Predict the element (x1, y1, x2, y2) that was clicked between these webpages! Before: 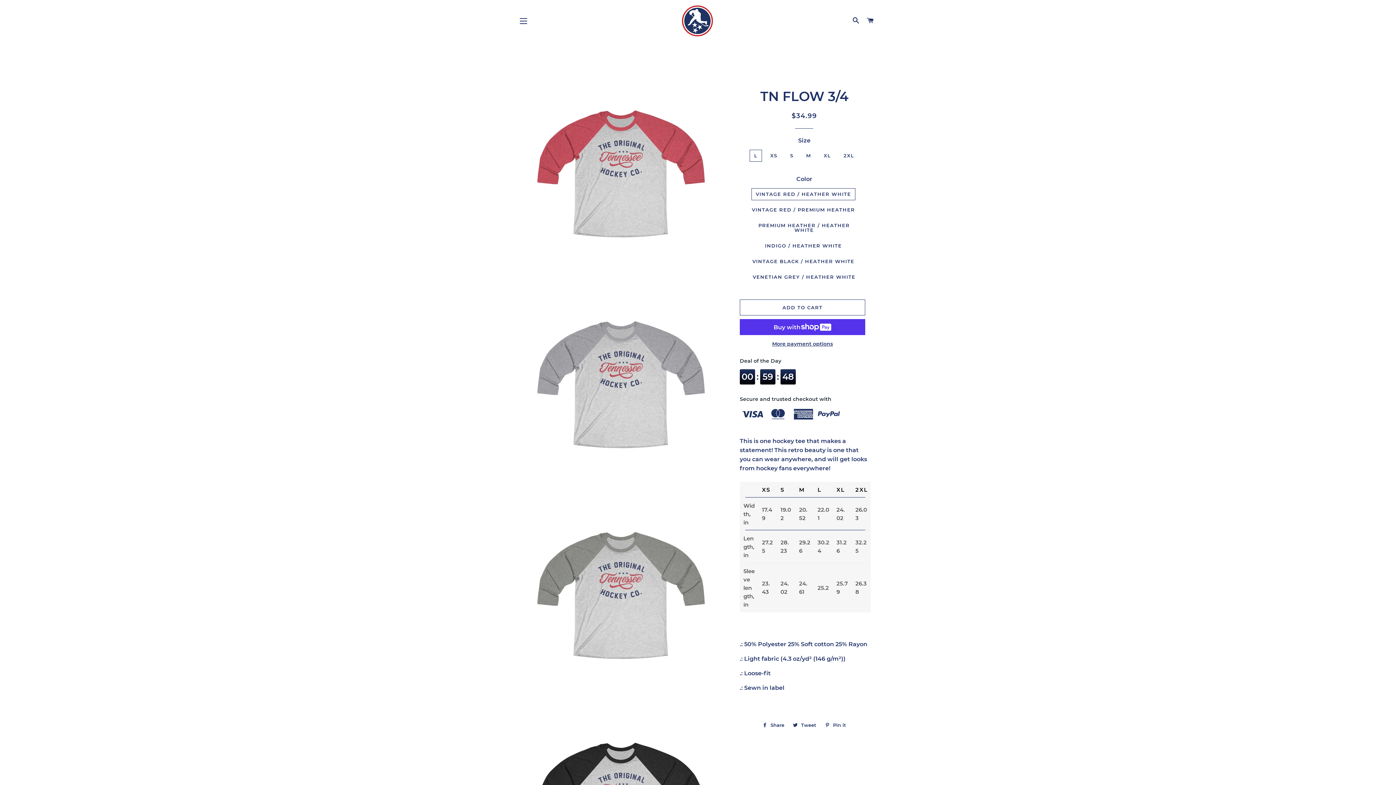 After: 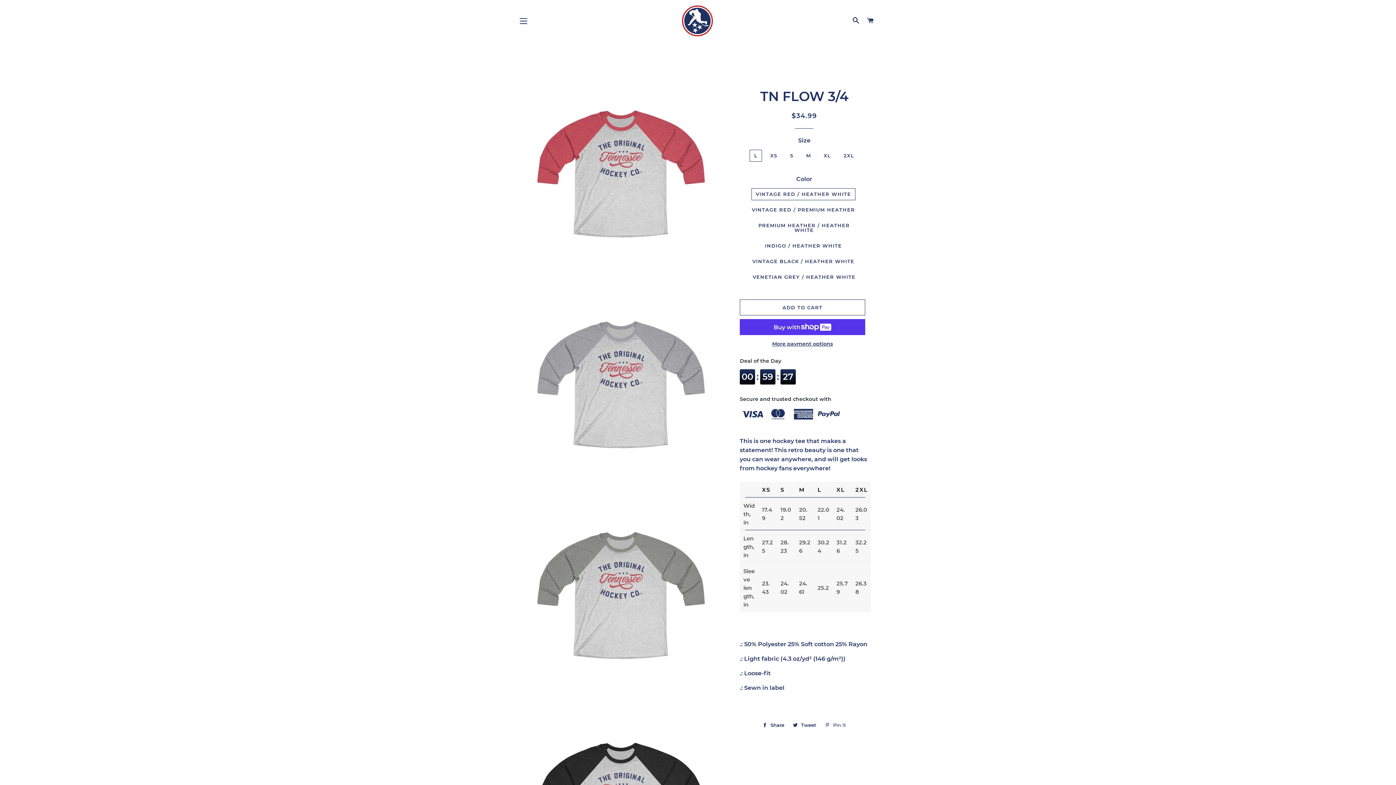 Action: label:  Pin it
Pin on Pinterest bbox: (821, 649, 849, 660)